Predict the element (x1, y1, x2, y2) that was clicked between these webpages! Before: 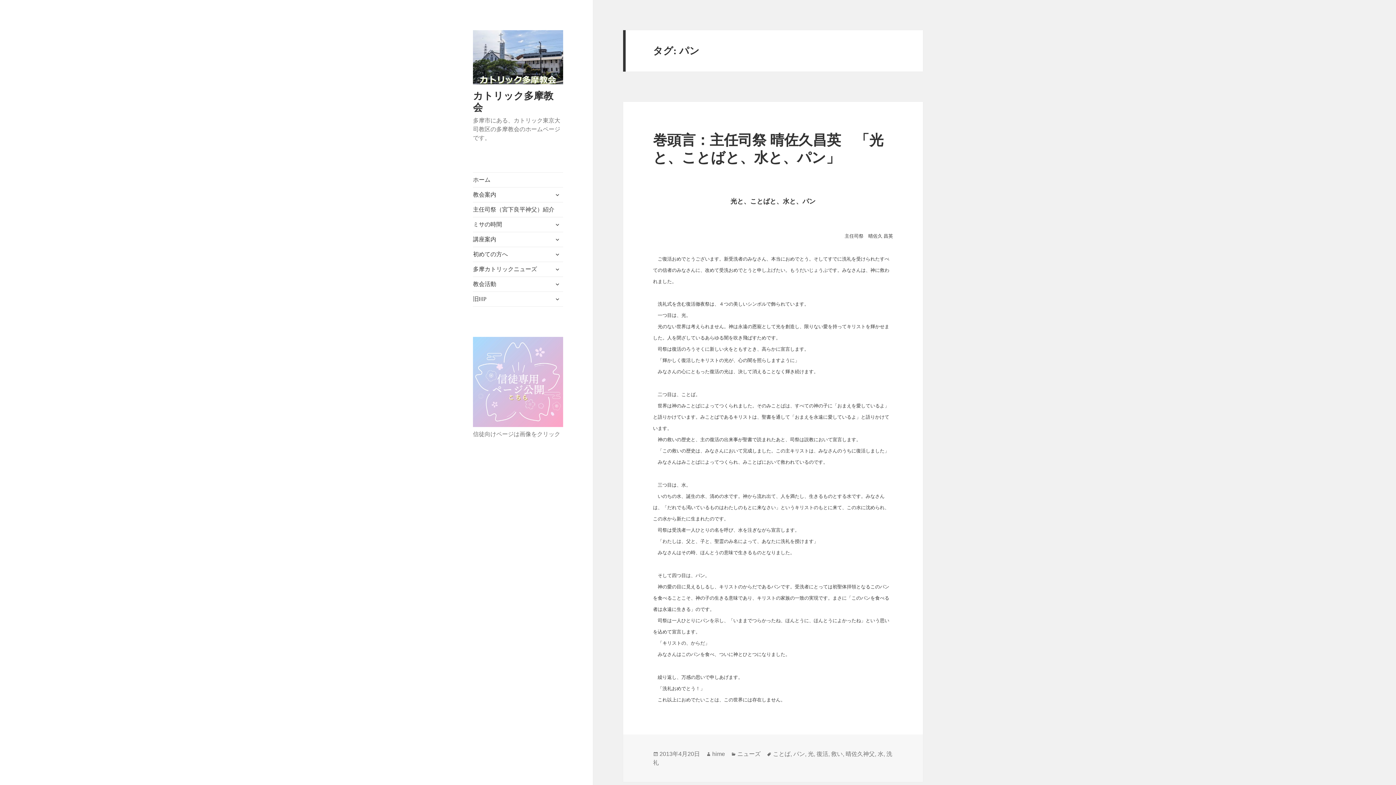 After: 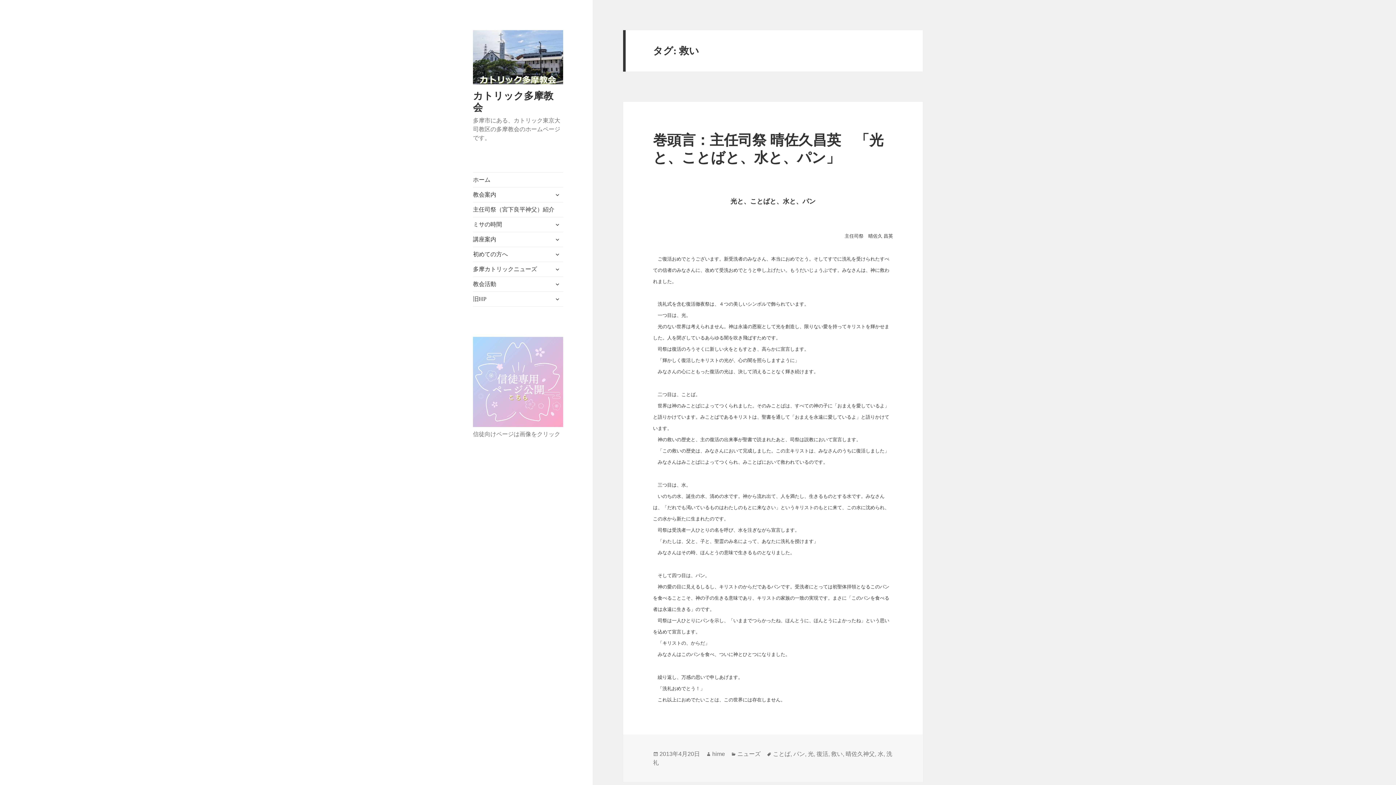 Action: bbox: (831, 751, 842, 757) label: 救い